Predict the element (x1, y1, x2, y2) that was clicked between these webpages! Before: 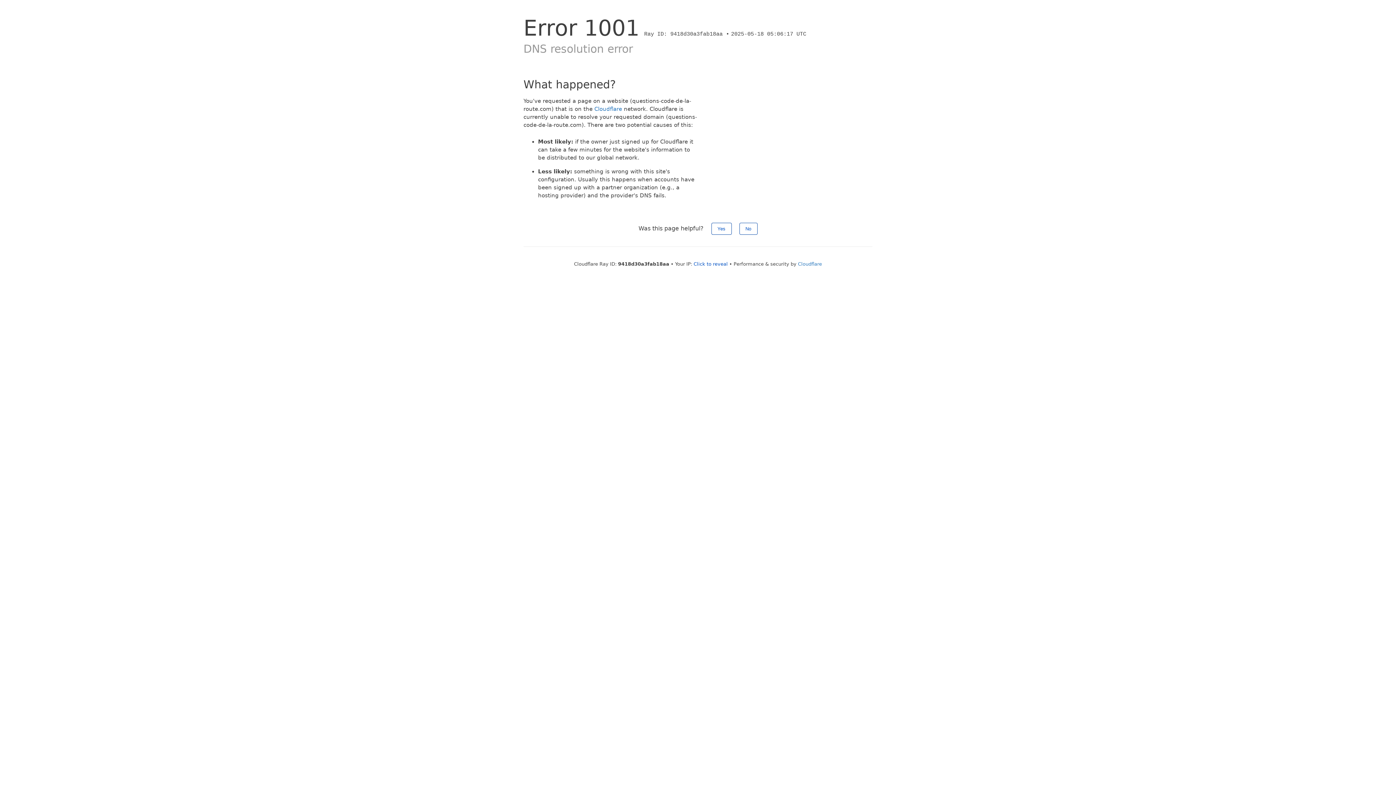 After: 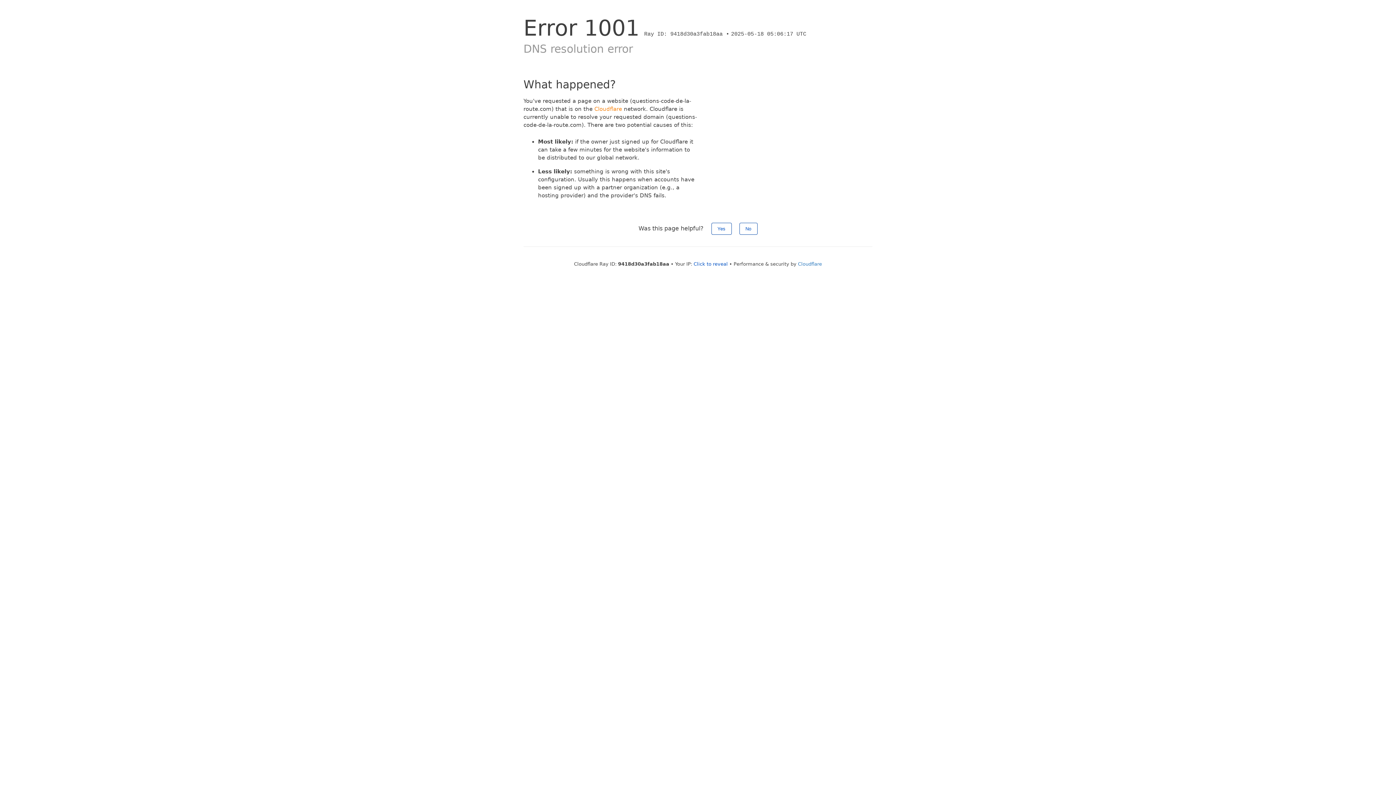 Action: bbox: (594, 105, 622, 112) label: Cloudflare